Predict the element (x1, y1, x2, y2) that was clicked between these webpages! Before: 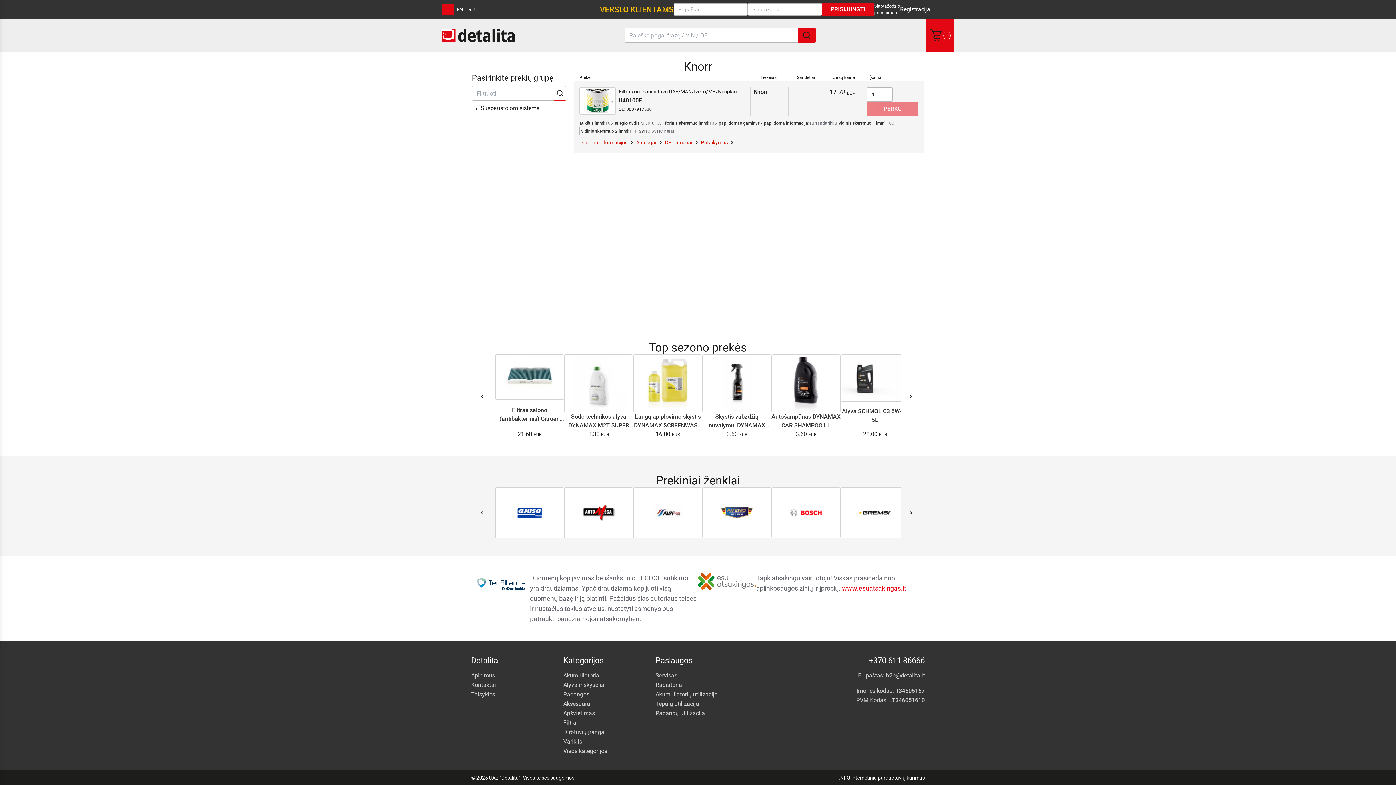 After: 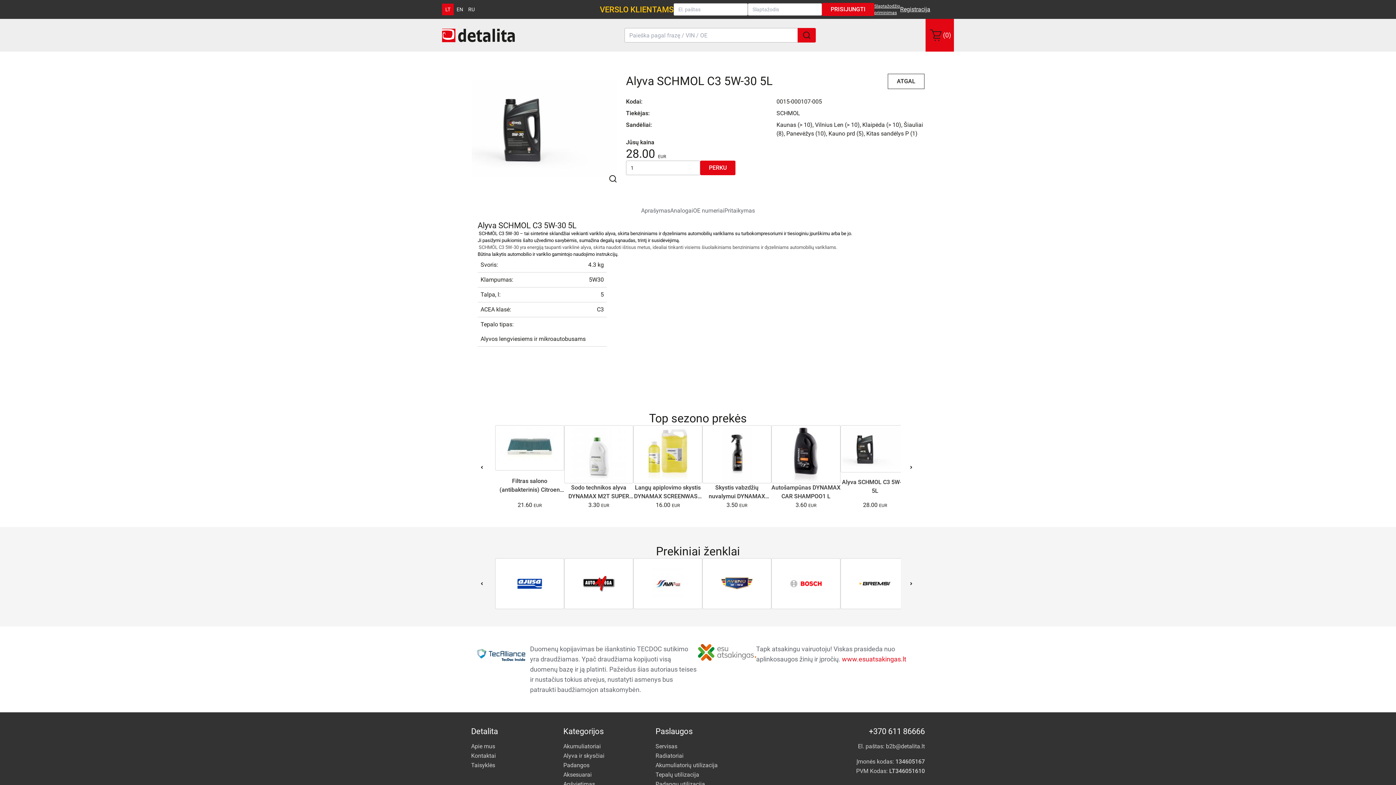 Action: label: Alyva SCHMOL C3 5W-30 5L
28.00  bbox: (840, 354, 909, 438)